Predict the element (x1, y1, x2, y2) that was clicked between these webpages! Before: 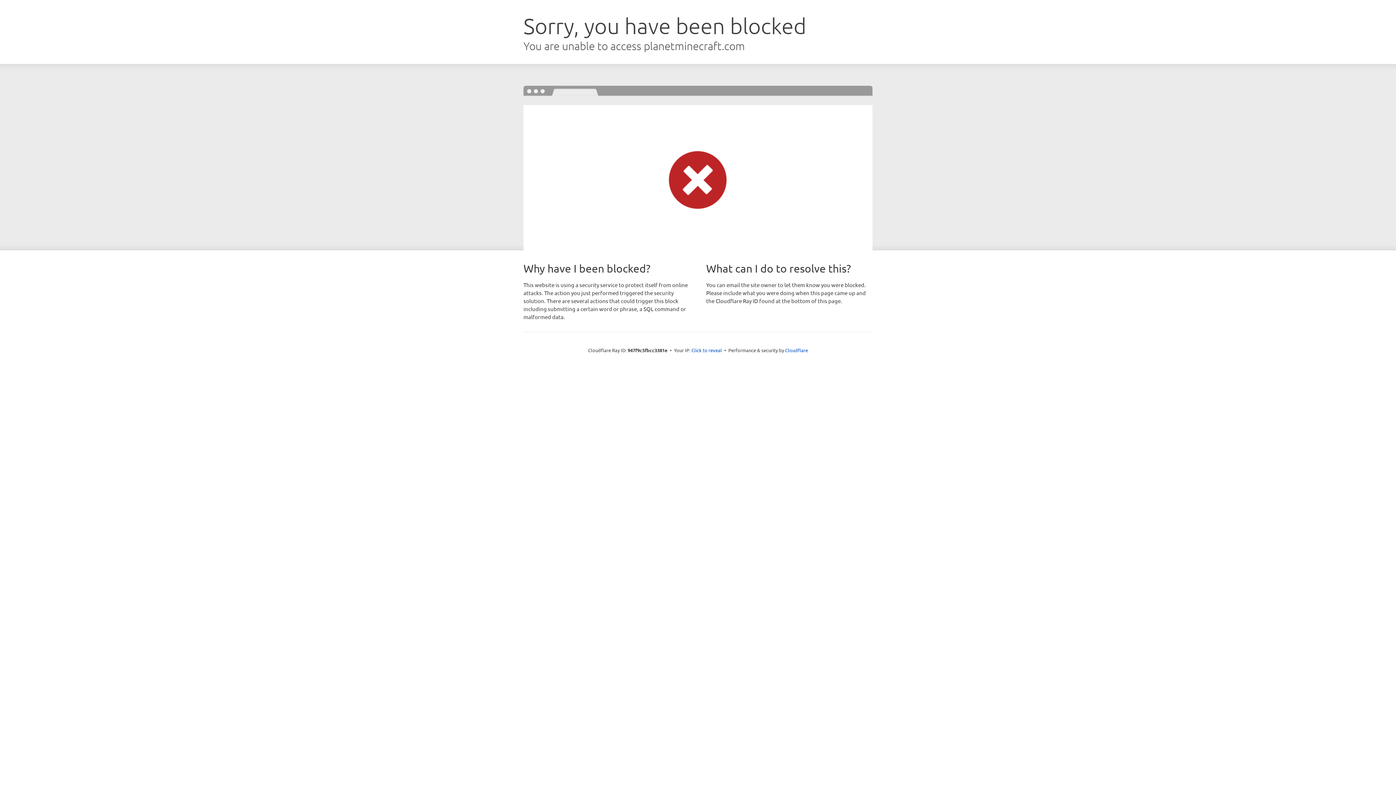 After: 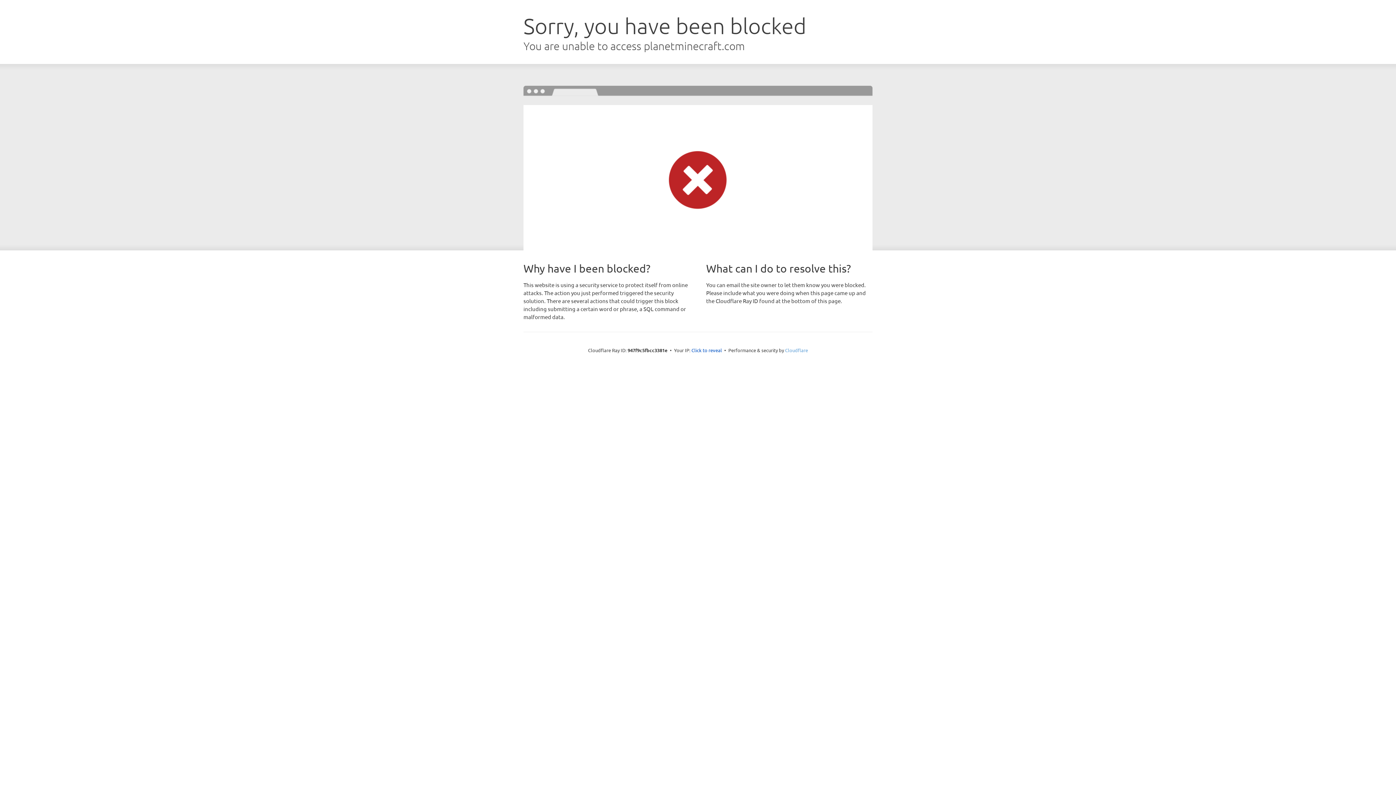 Action: label: Cloudflare bbox: (785, 347, 808, 353)